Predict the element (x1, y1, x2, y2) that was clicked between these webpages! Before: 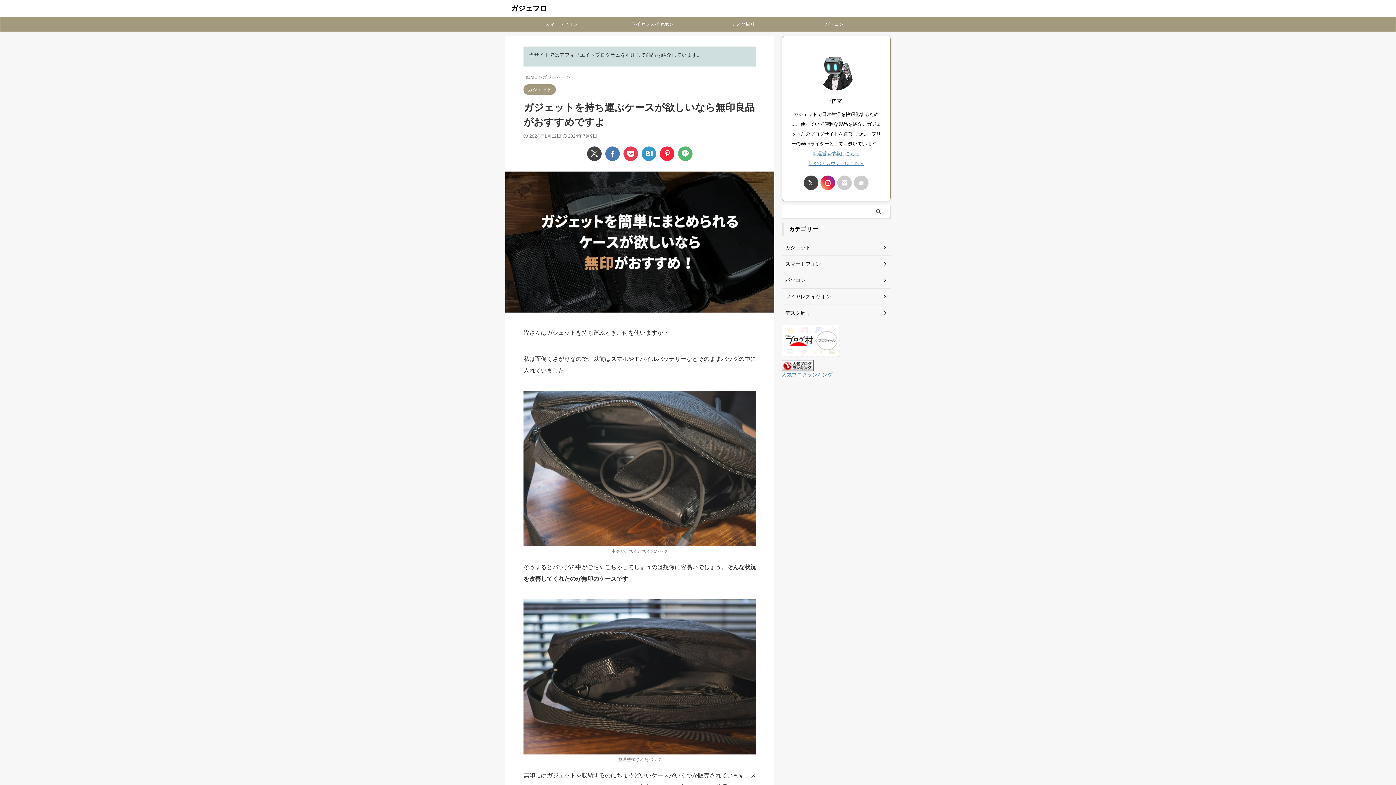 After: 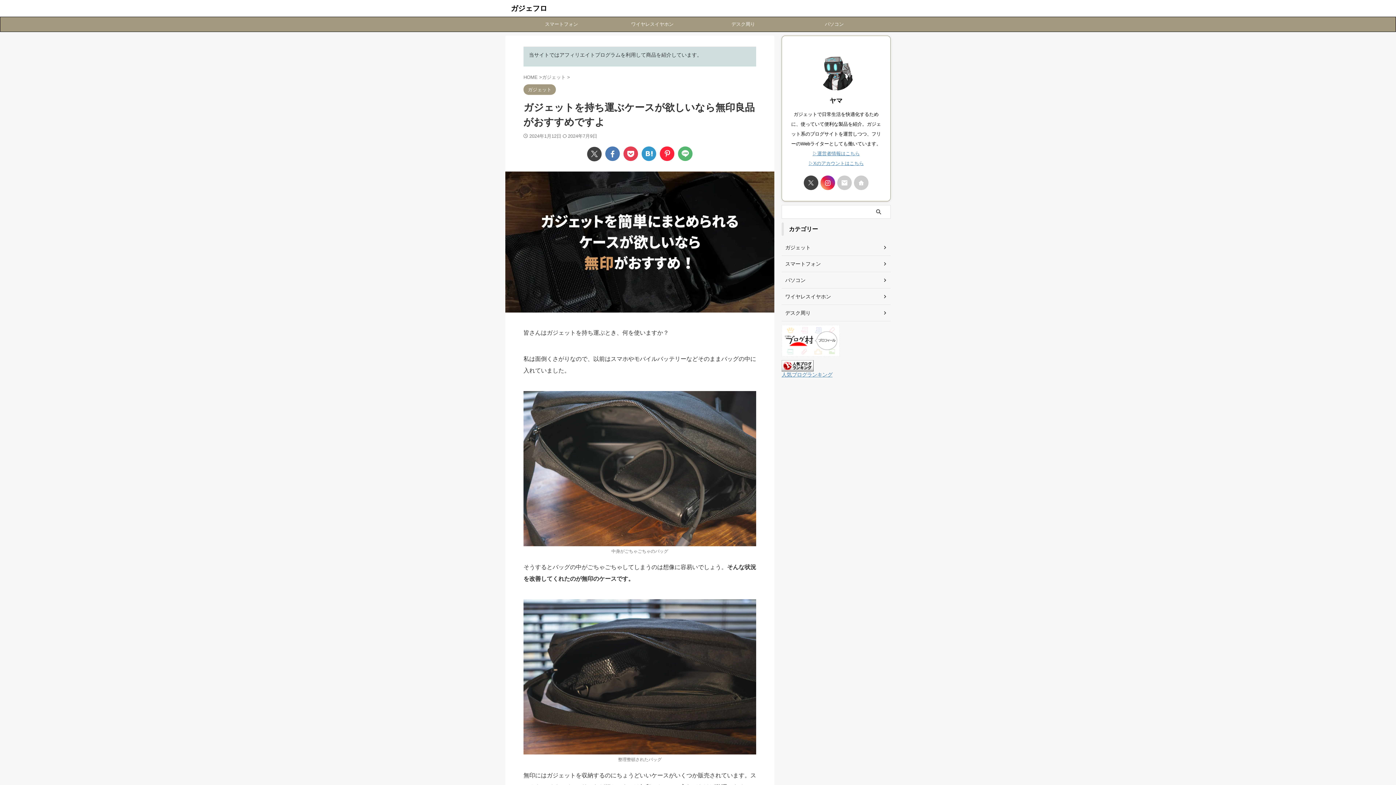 Action: bbox: (587, 146, 601, 161)